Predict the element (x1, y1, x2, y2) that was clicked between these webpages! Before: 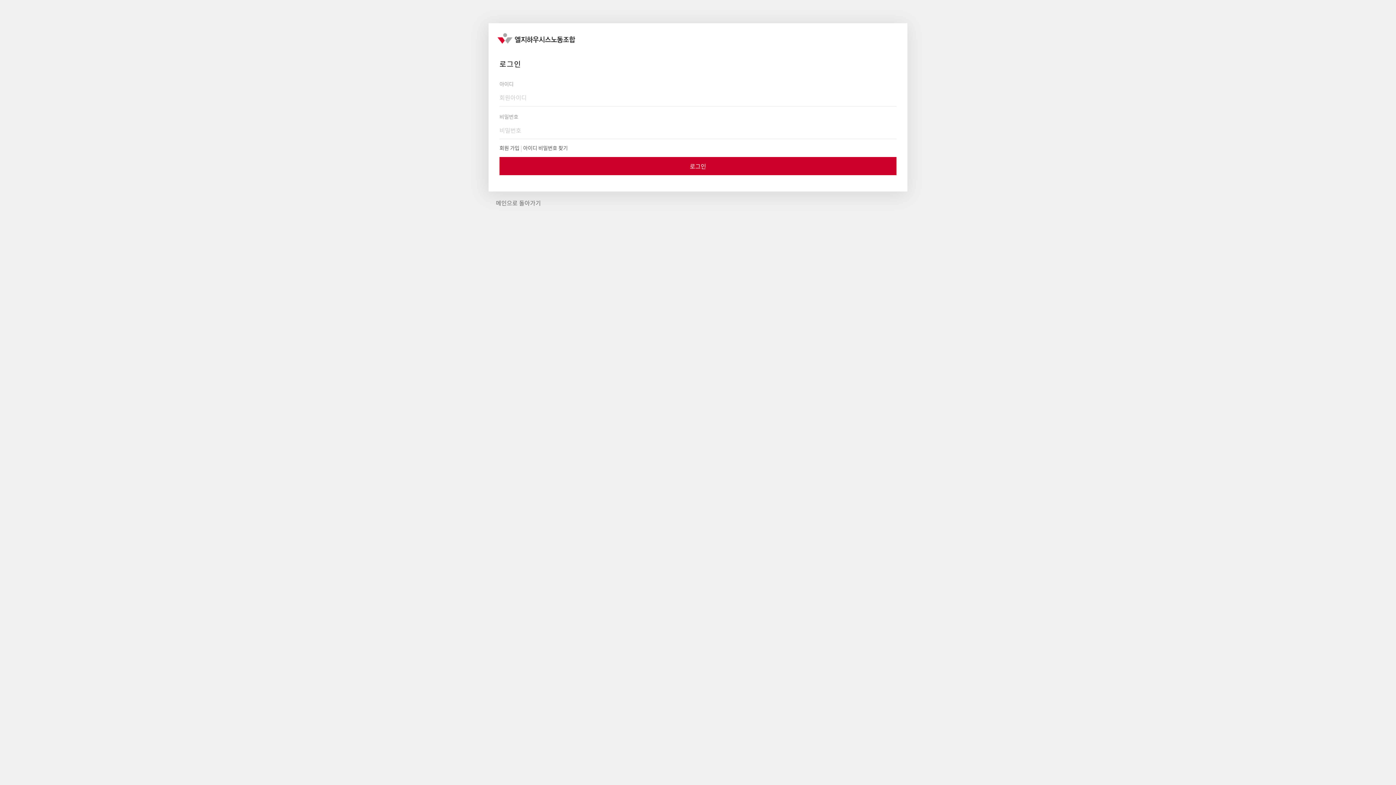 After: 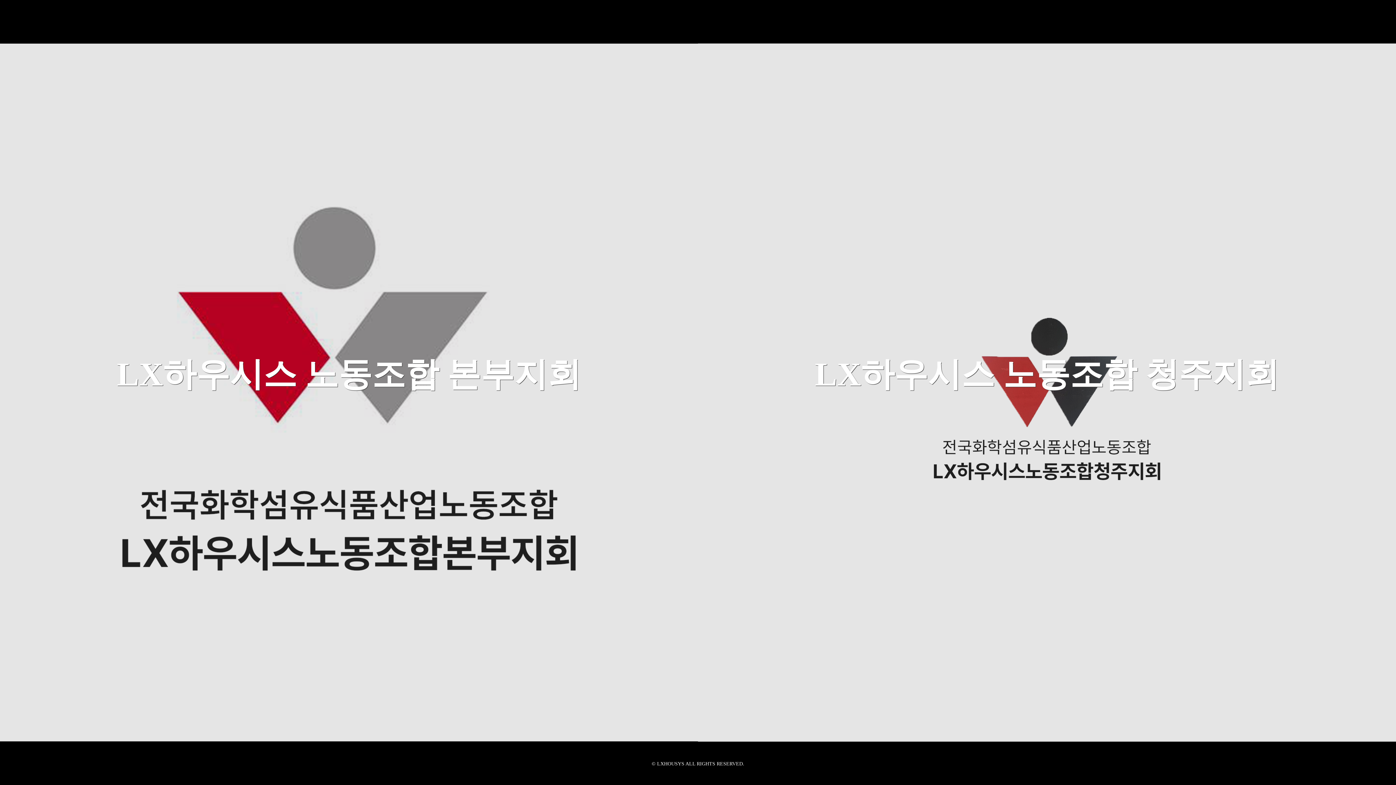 Action: bbox: (496, 198, 541, 207) label: 메인으로 돌아가기